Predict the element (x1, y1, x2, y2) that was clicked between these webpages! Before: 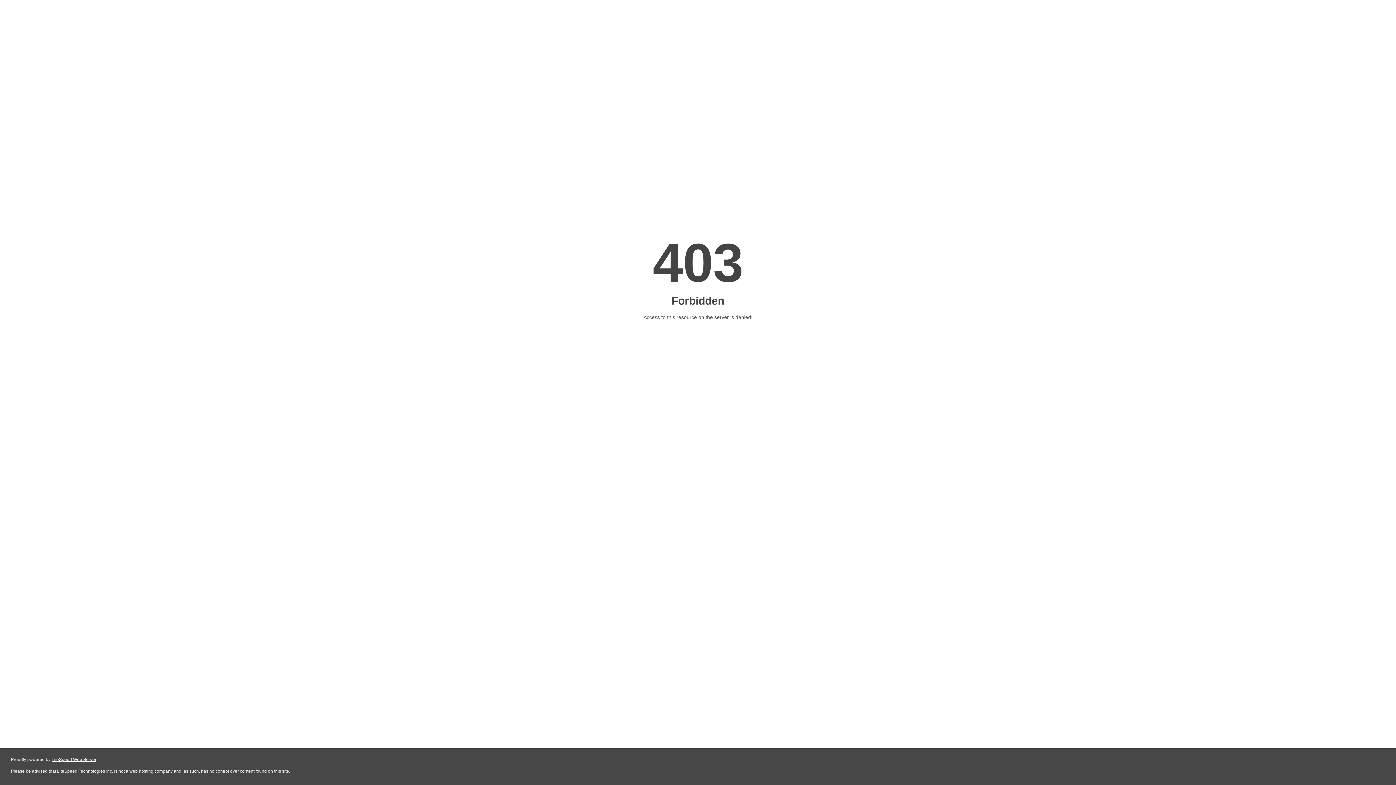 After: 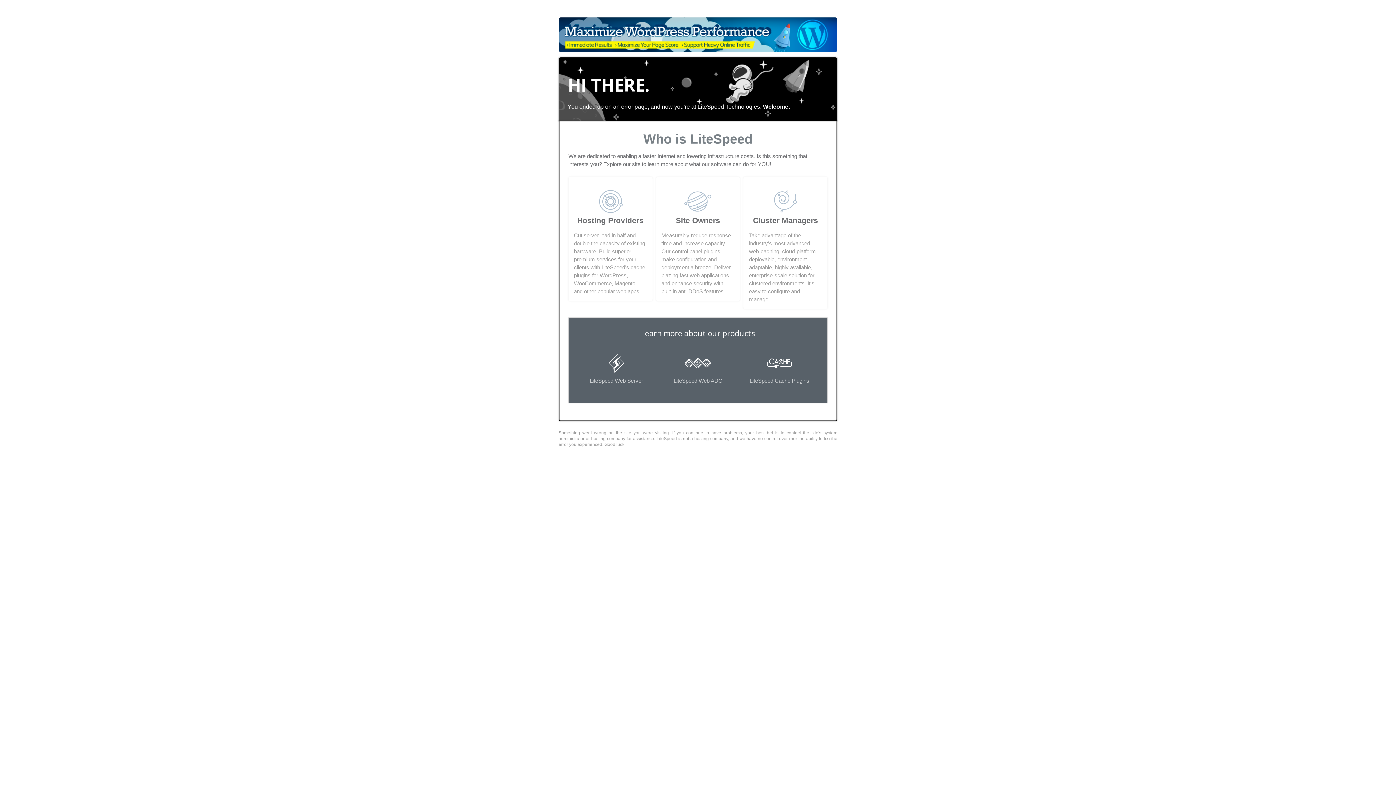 Action: bbox: (51, 757, 96, 762) label: LiteSpeed Web Server